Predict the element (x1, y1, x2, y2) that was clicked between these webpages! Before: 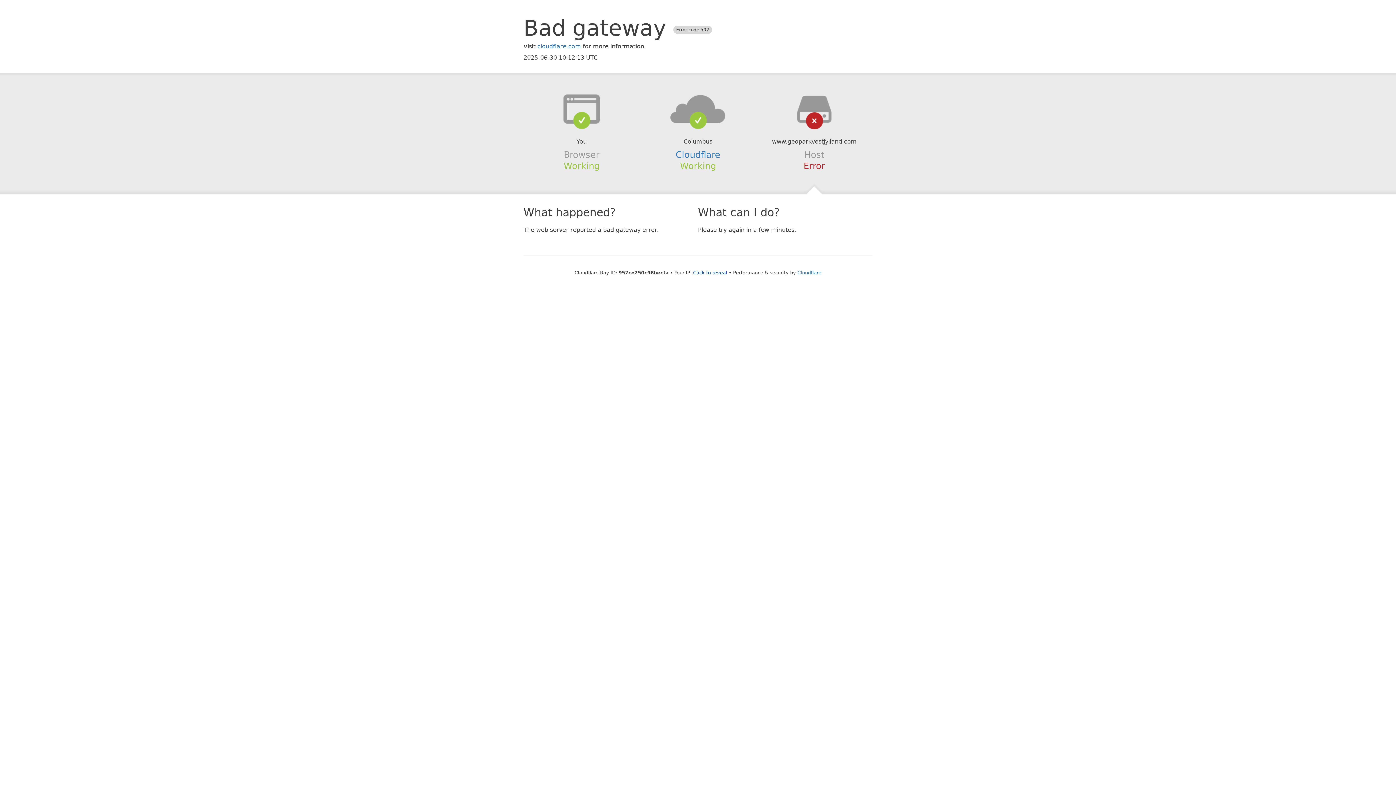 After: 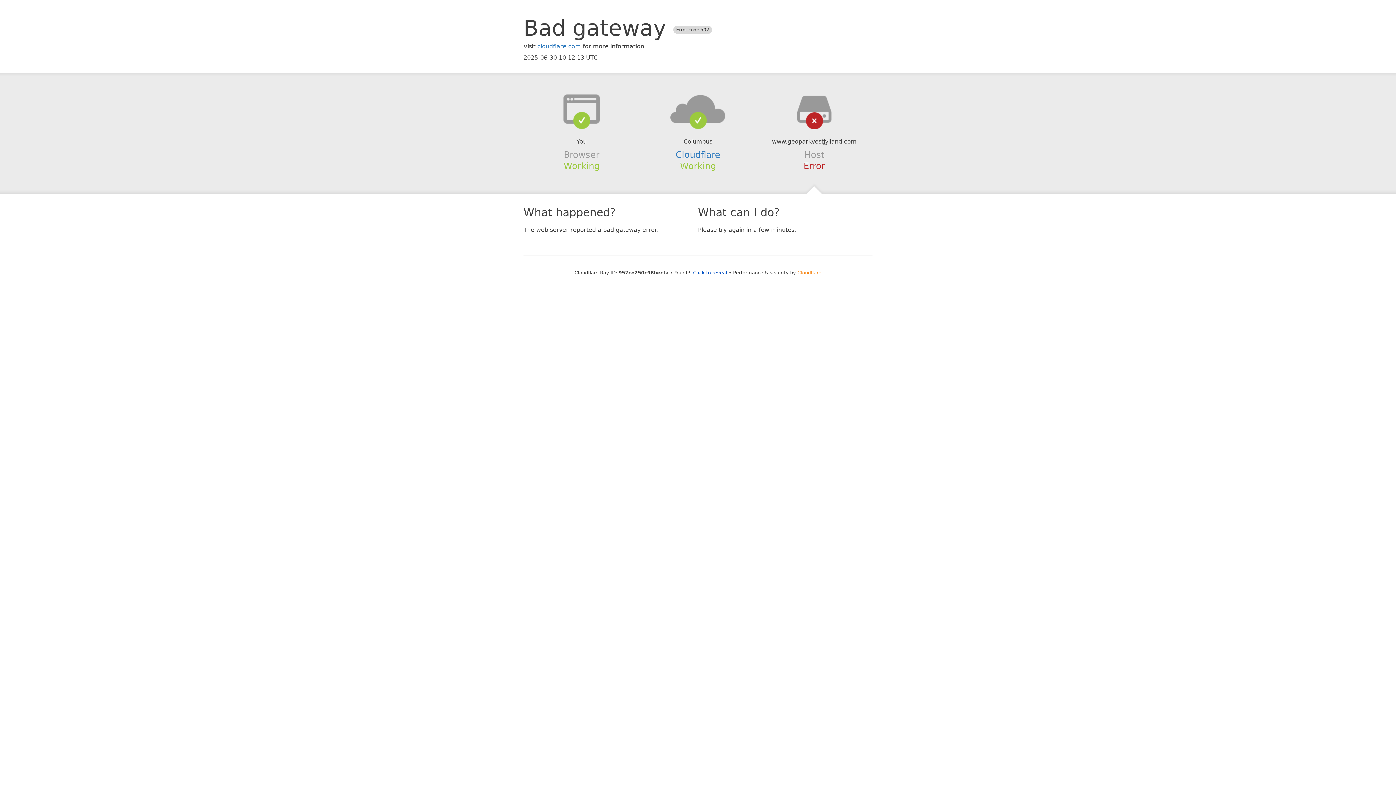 Action: bbox: (797, 270, 821, 275) label: Cloudflare